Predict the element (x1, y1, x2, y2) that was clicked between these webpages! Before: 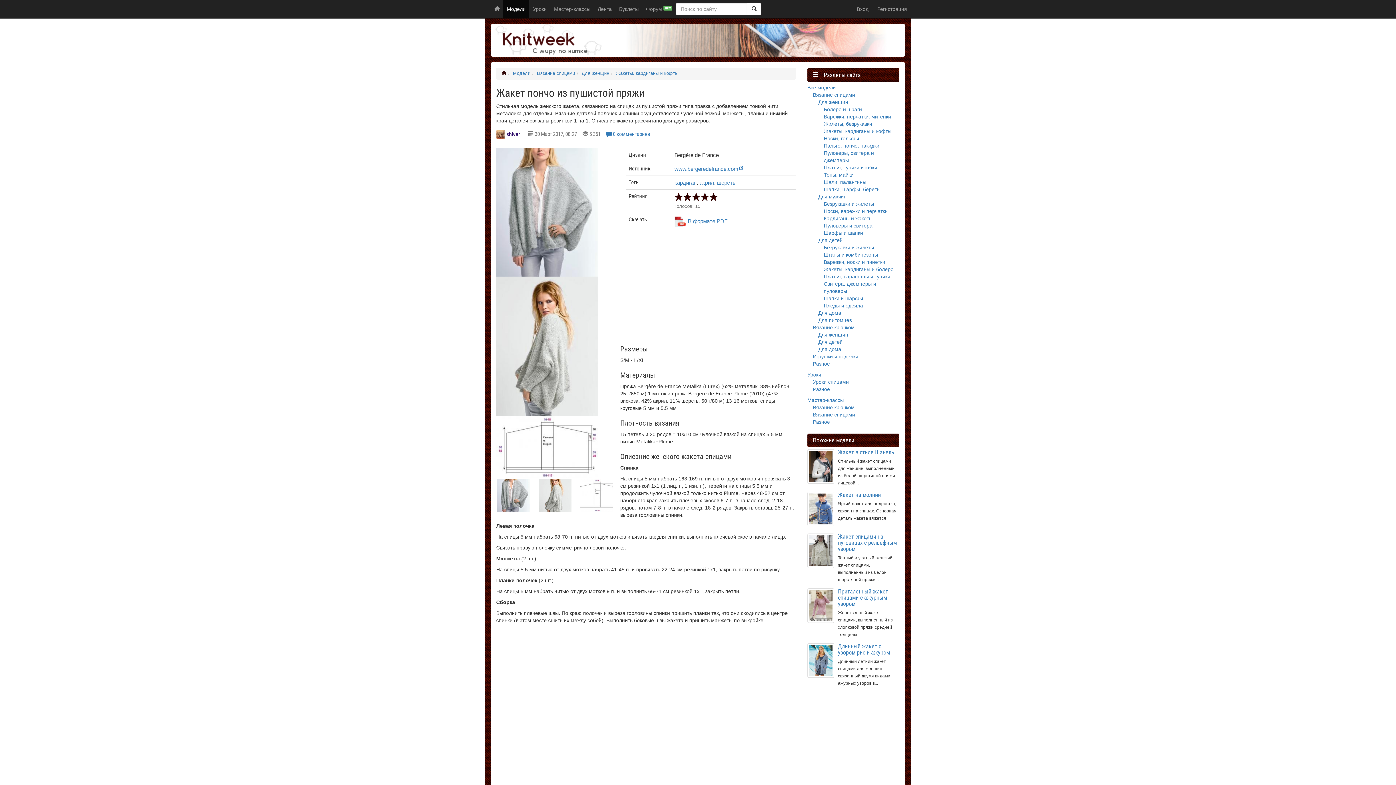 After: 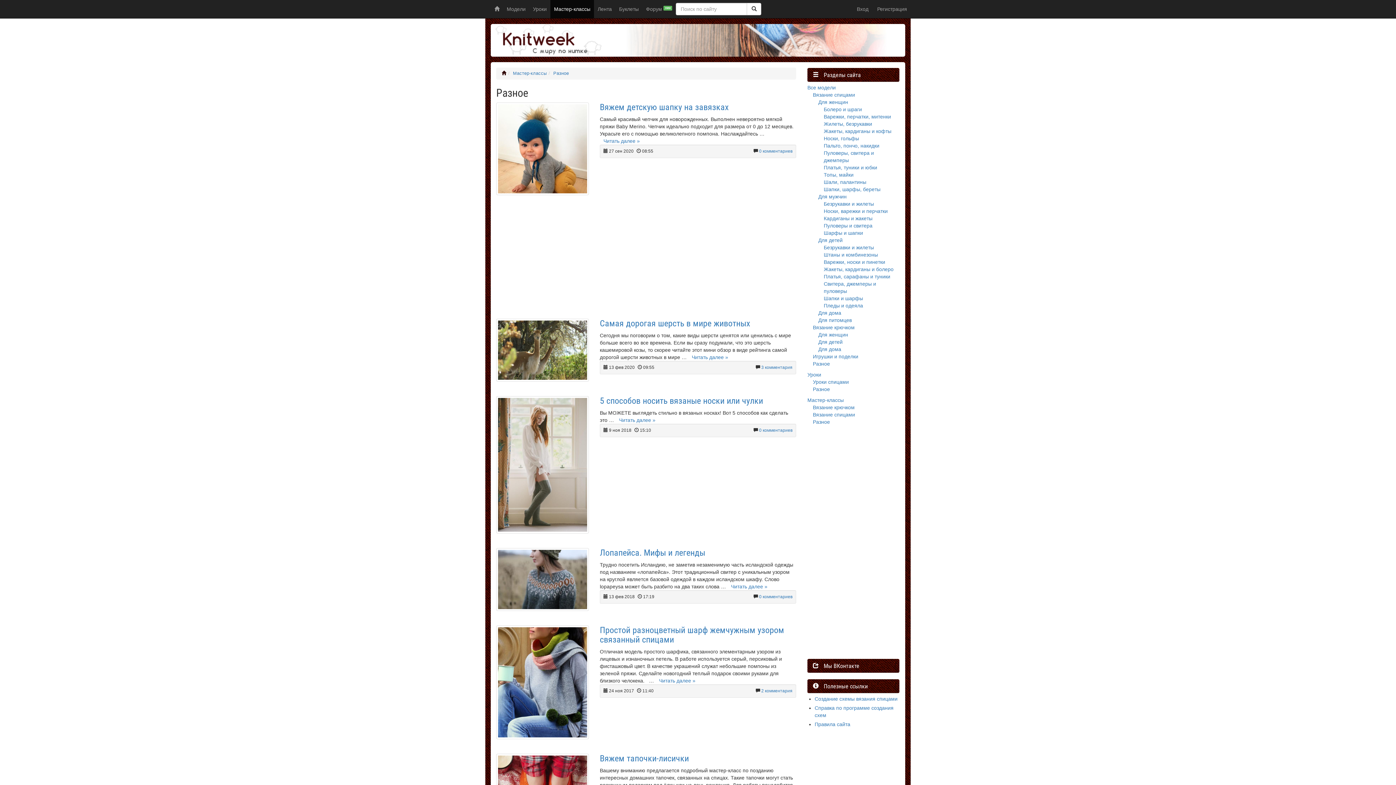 Action: bbox: (813, 419, 830, 425) label: Разное